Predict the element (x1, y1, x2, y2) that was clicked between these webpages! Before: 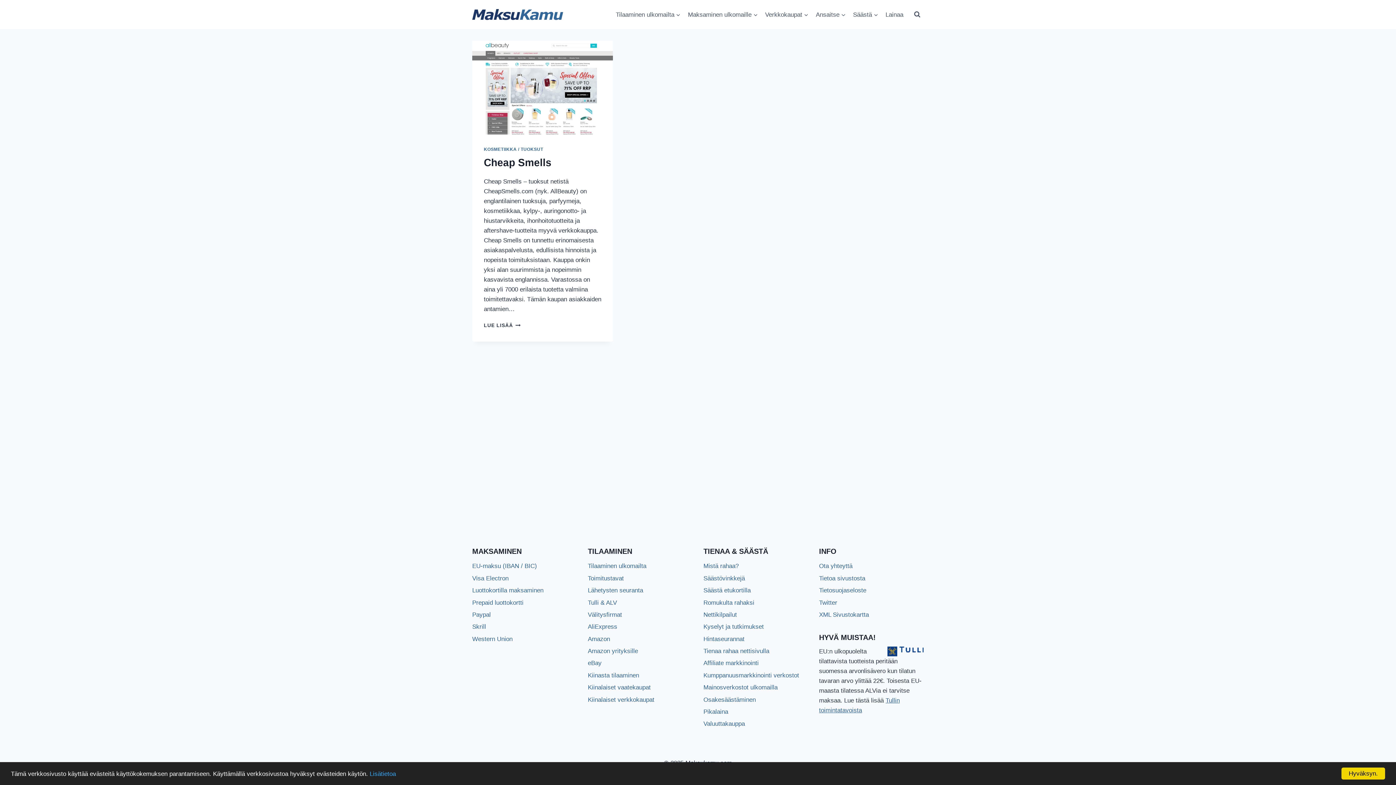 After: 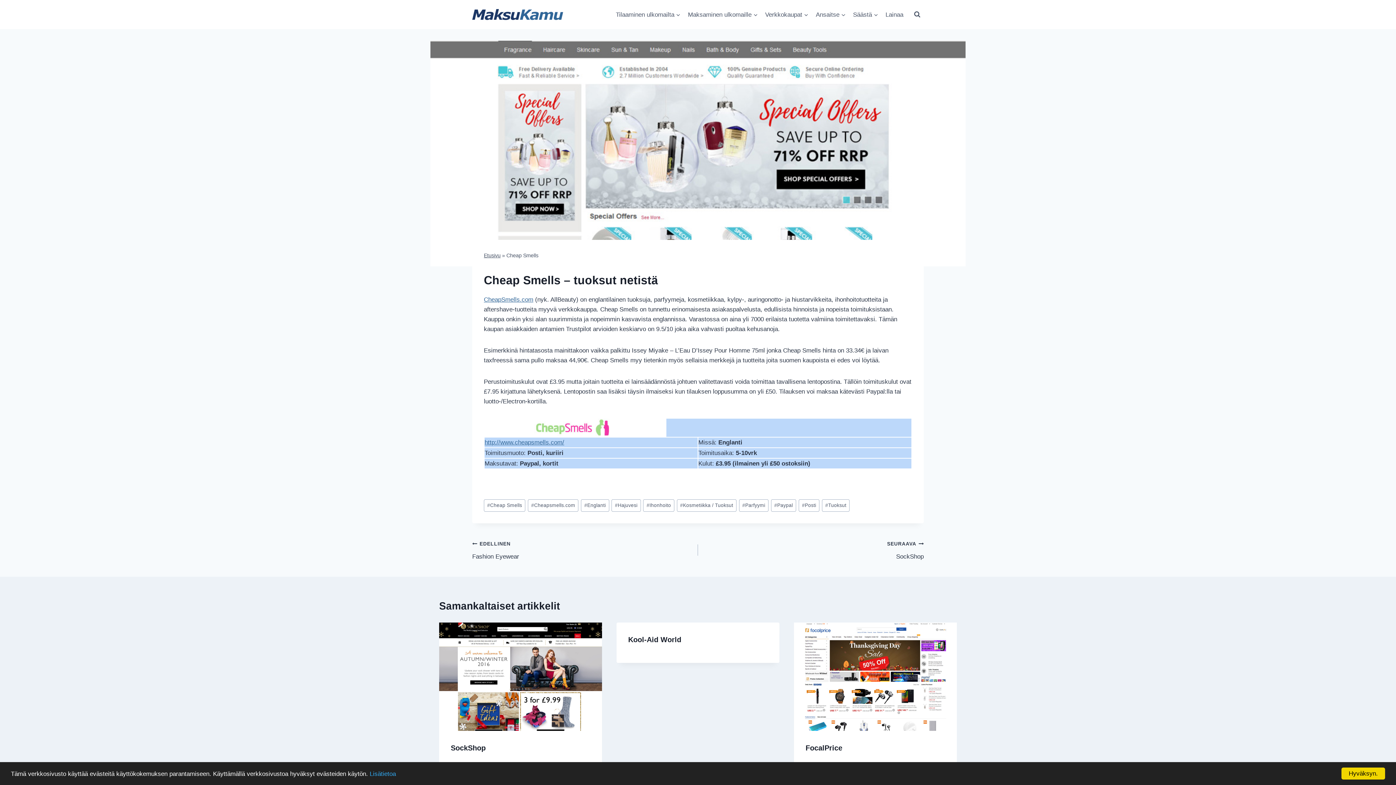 Action: bbox: (472, 40, 613, 134)